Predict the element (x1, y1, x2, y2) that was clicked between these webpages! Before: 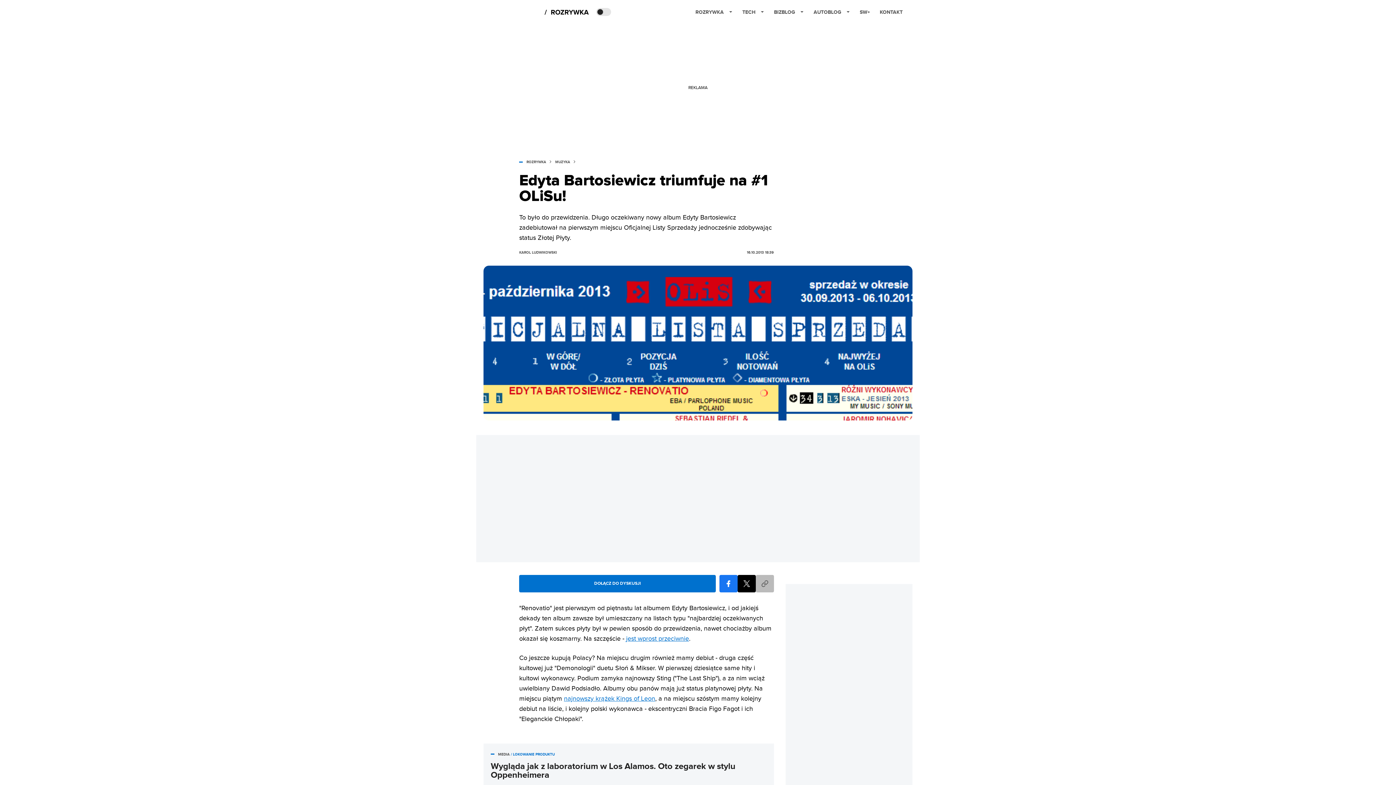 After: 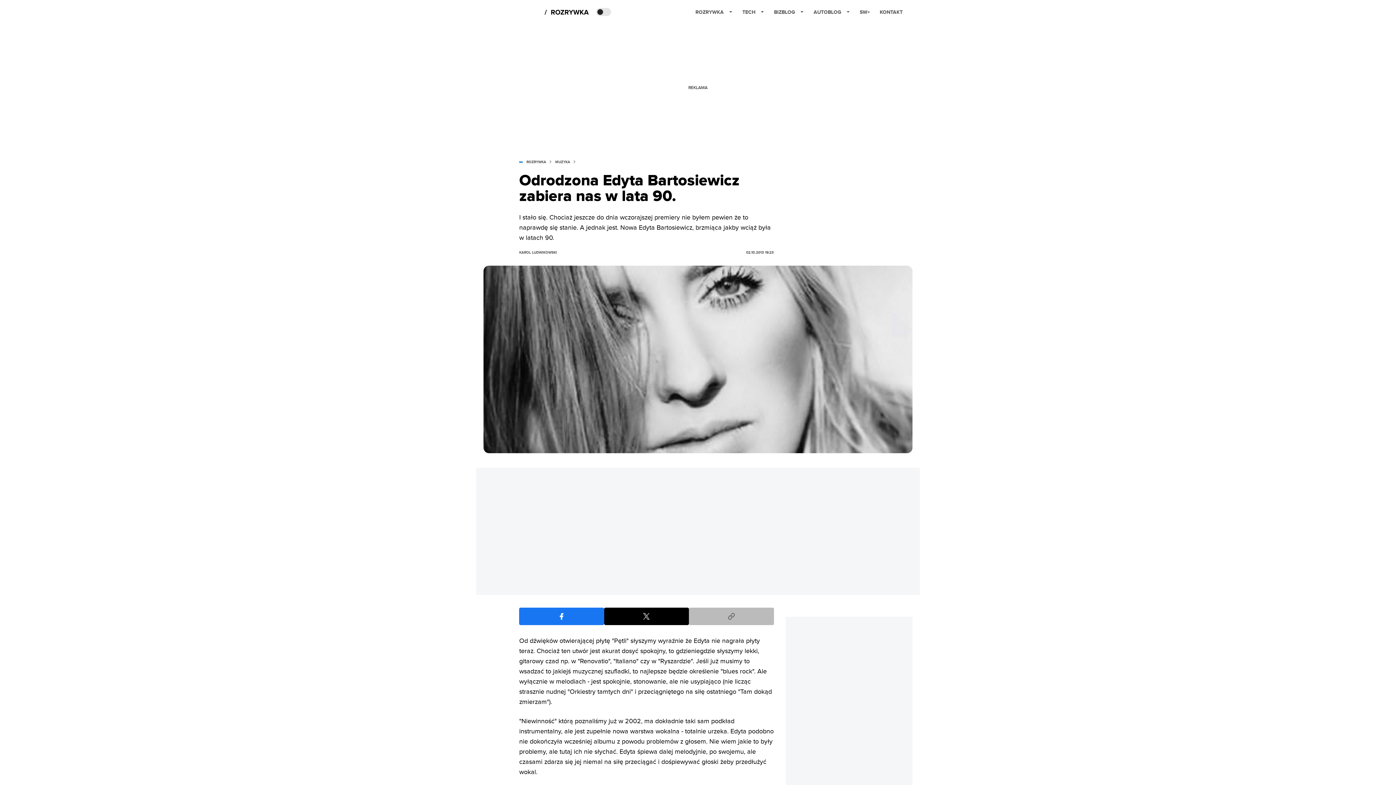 Action: bbox: (626, 635, 689, 642) label: jest wprost przeciwnie